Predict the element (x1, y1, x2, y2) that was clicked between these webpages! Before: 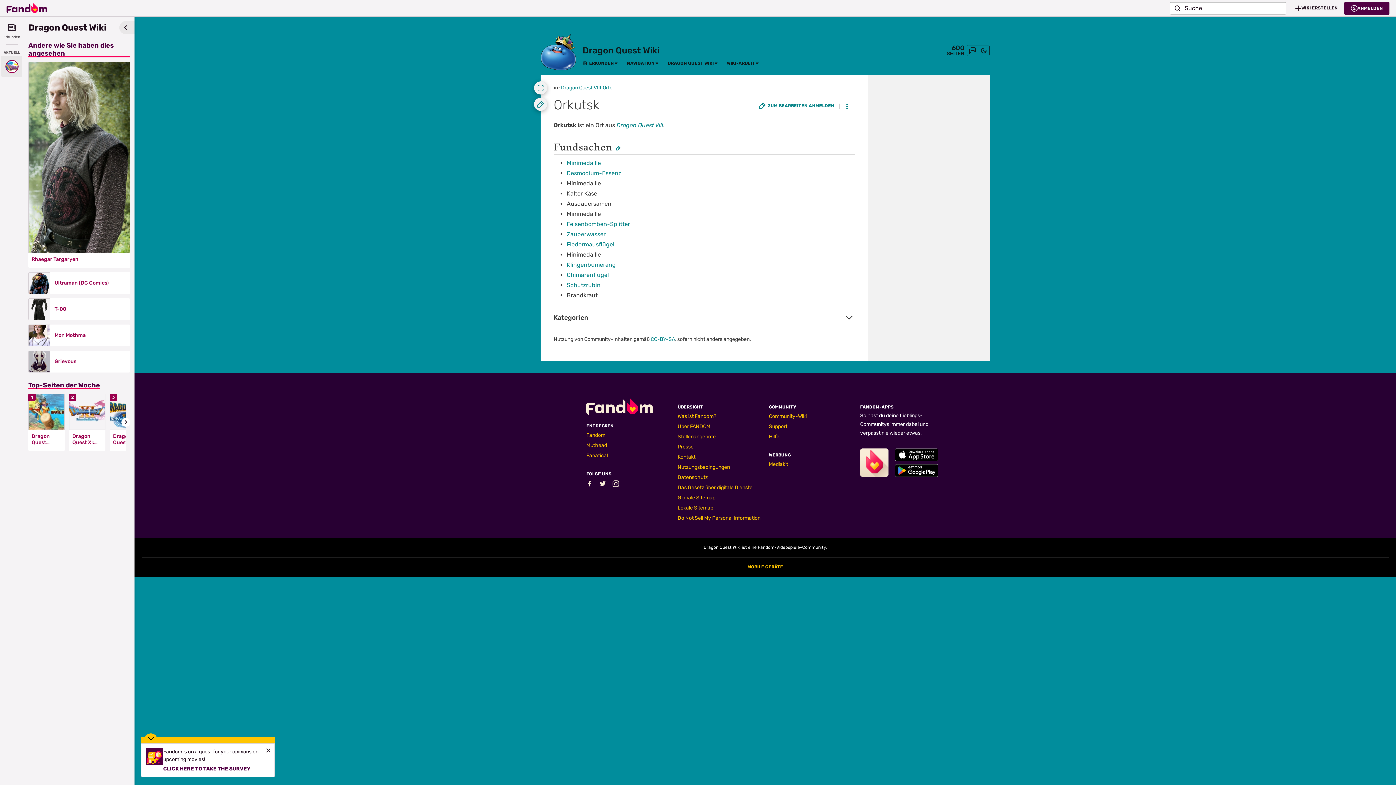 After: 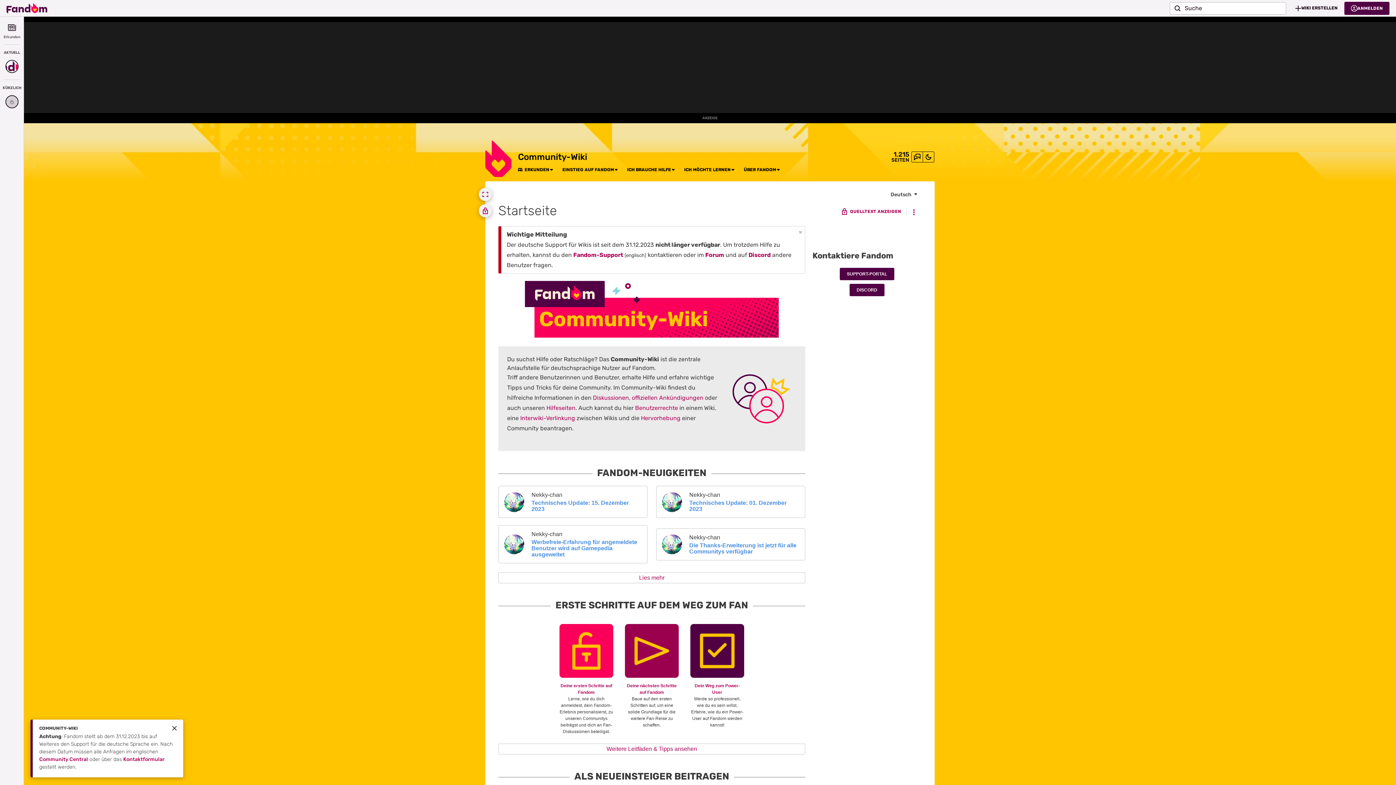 Action: bbox: (769, 413, 806, 419) label: Community-Wiki